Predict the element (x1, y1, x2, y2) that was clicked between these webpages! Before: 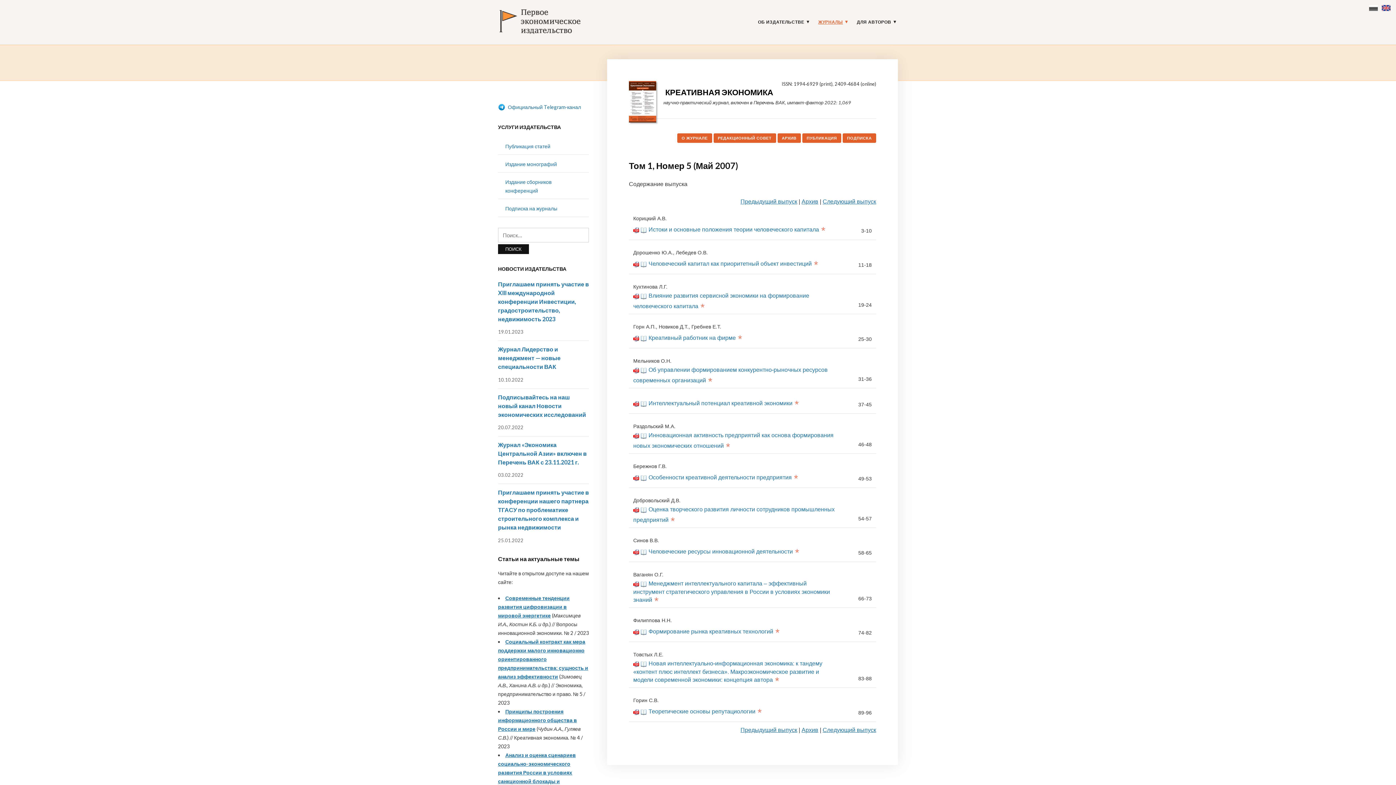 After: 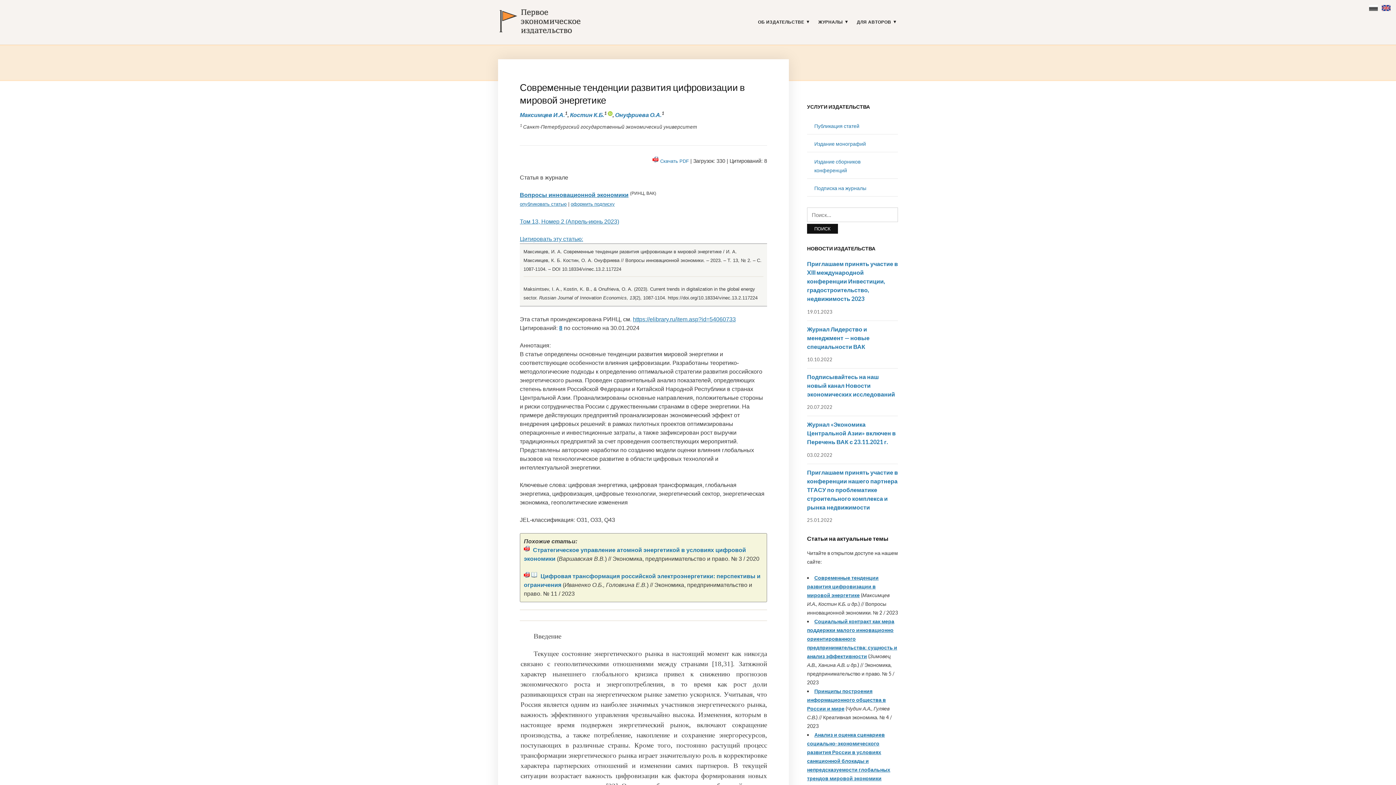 Action: label: Современные тенденции развития цифровизации в мировой энергетике bbox: (498, 595, 569, 618)